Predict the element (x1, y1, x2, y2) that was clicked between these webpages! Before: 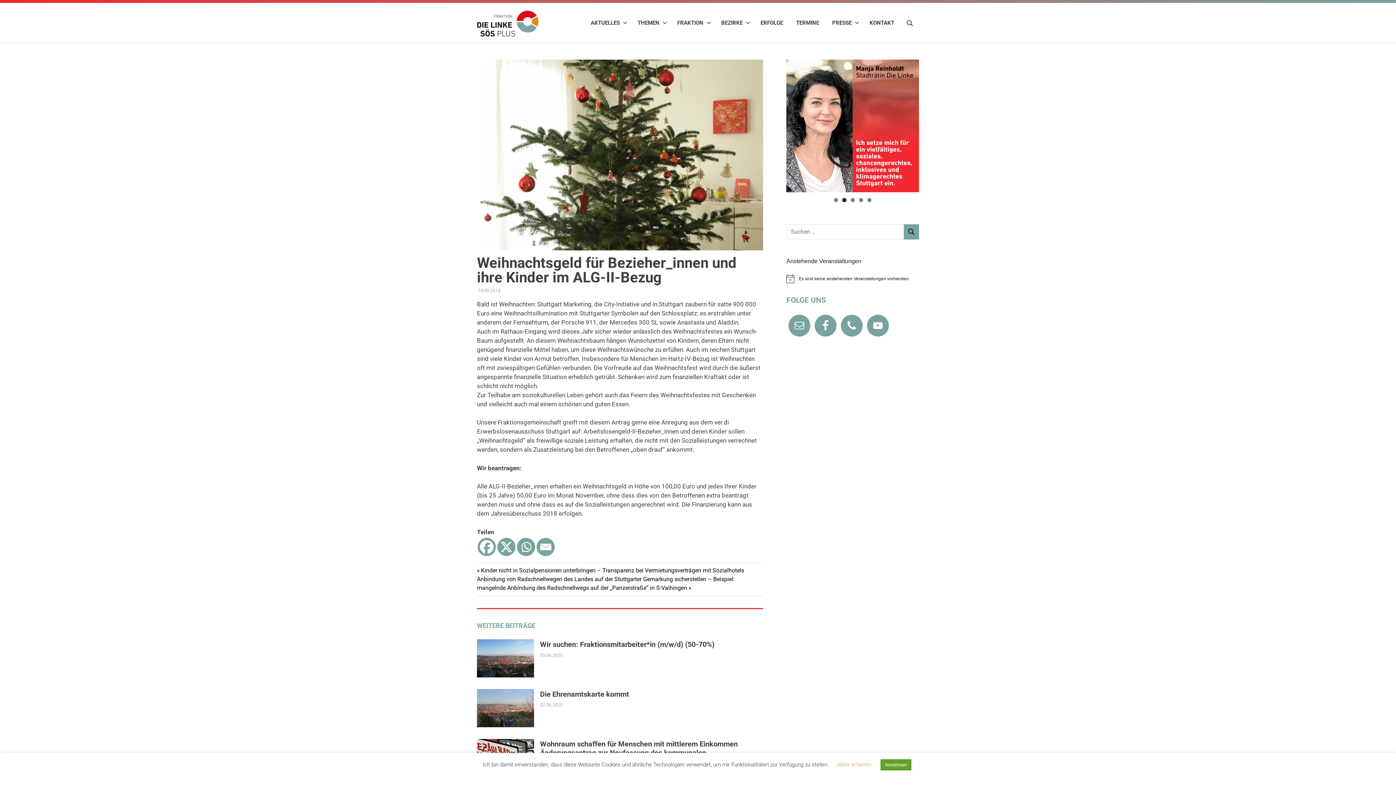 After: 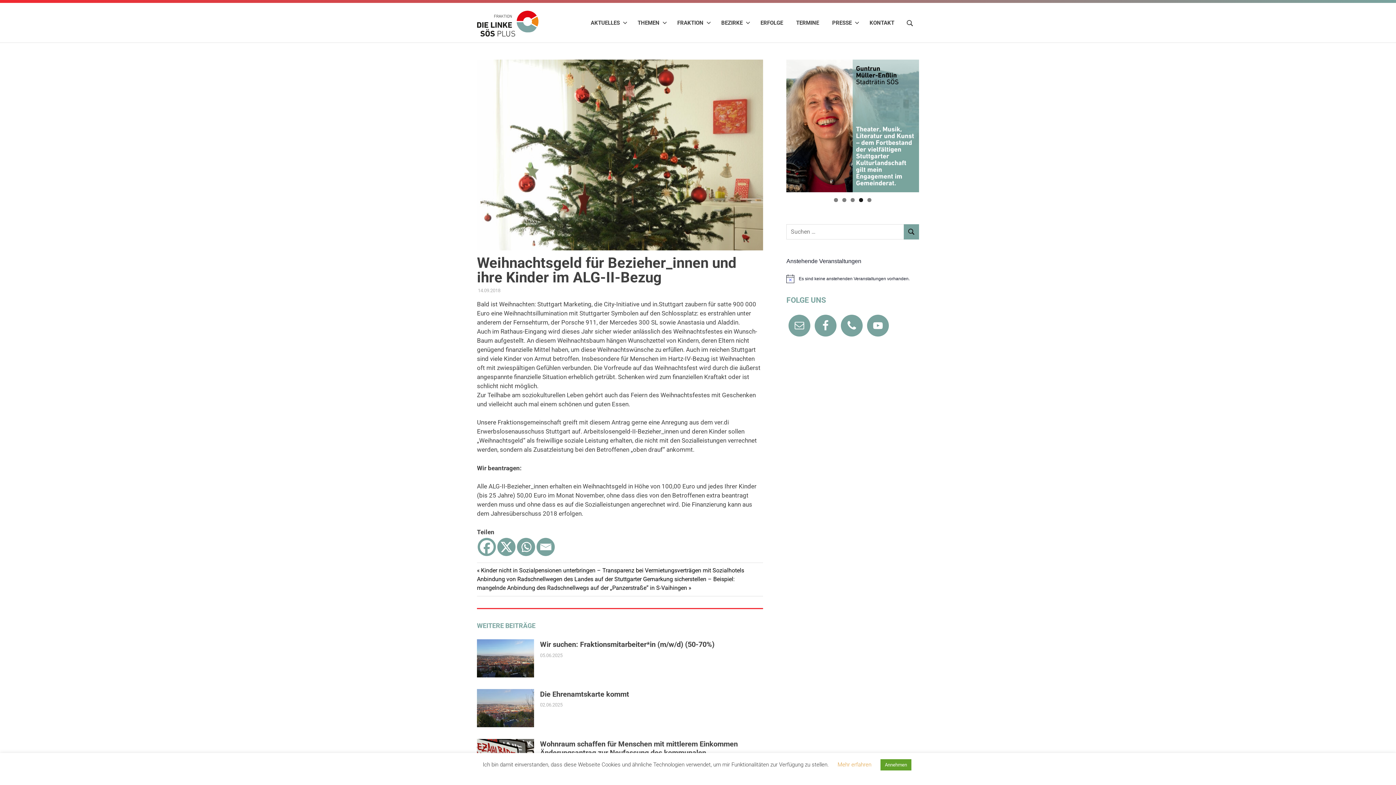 Action: label: Facebook bbox: (477, 538, 496, 556)